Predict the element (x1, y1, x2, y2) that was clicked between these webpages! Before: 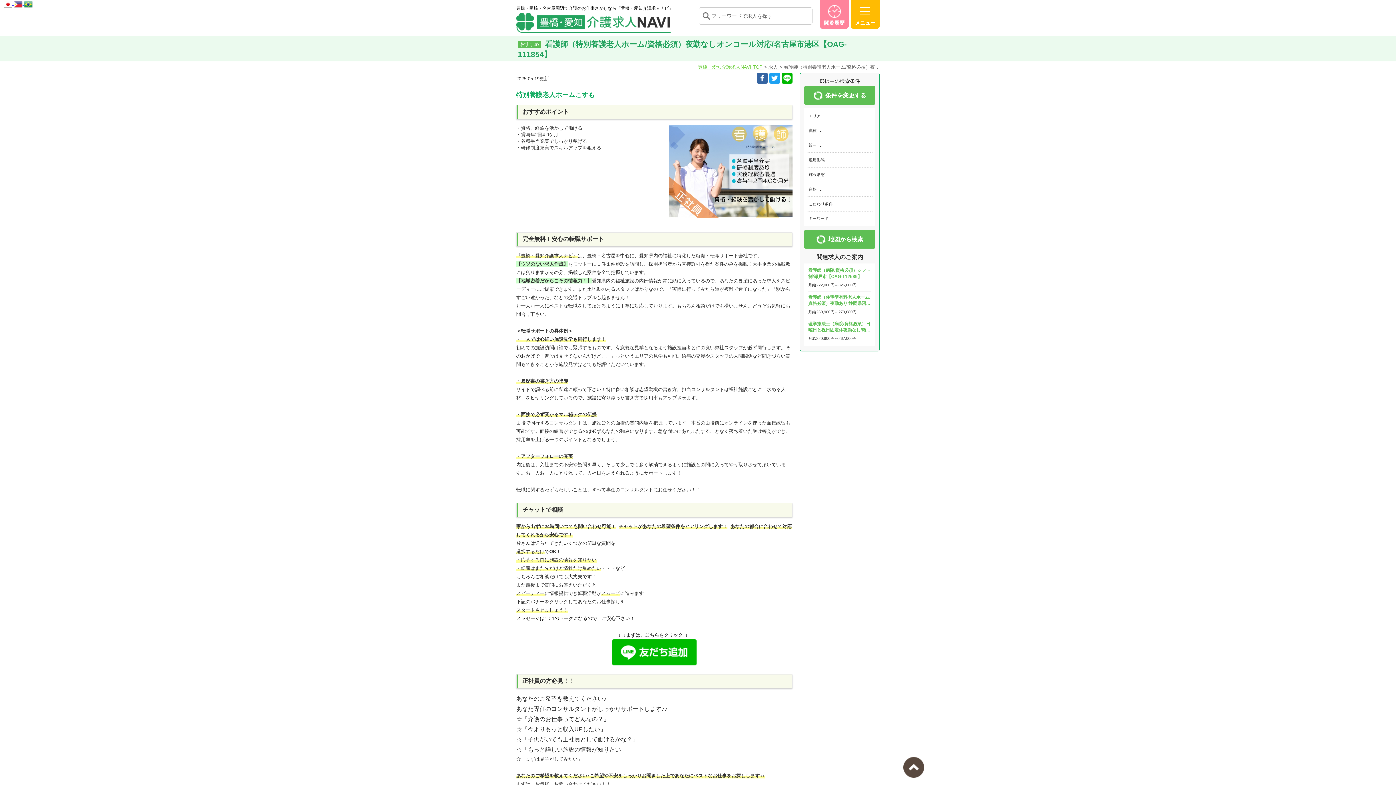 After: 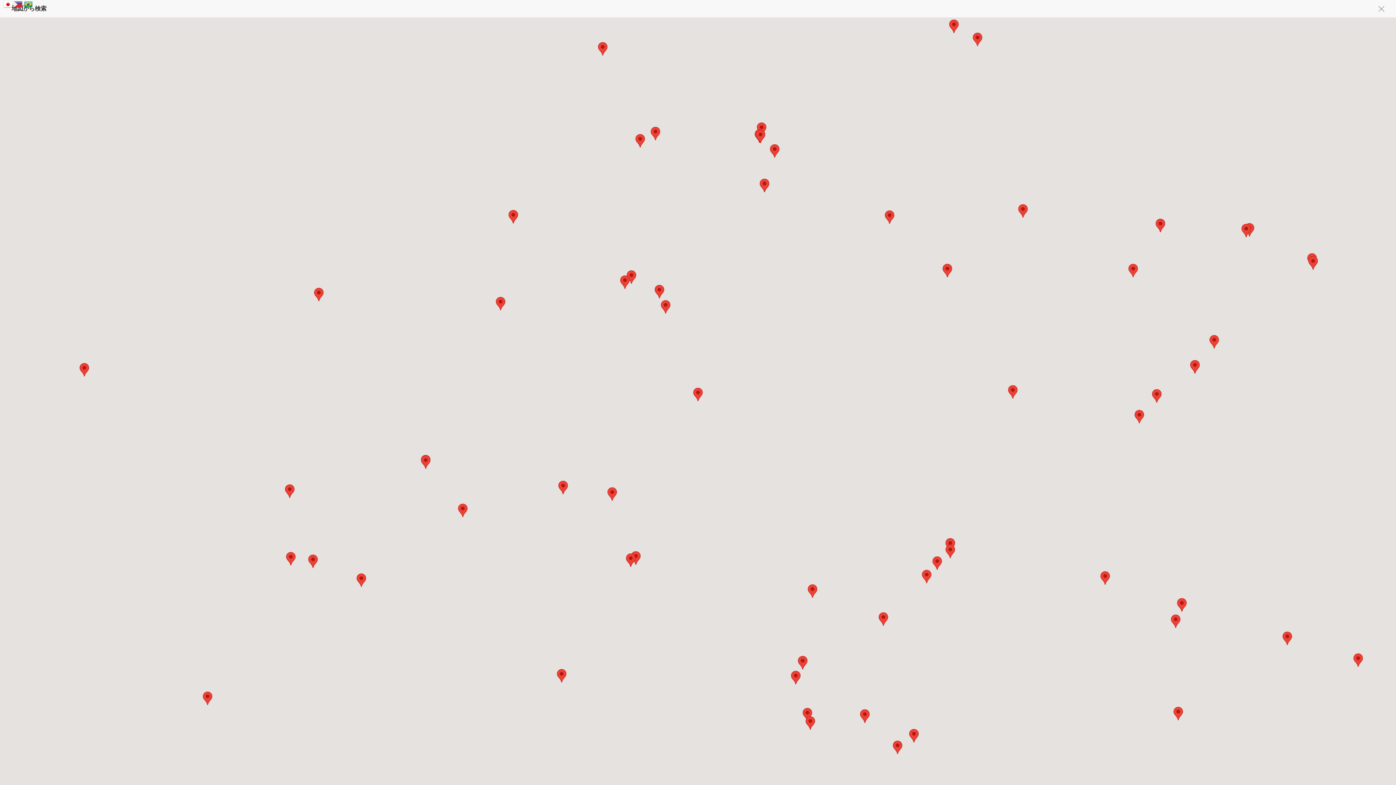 Action: label: 地図から検索 bbox: (804, 230, 875, 248)